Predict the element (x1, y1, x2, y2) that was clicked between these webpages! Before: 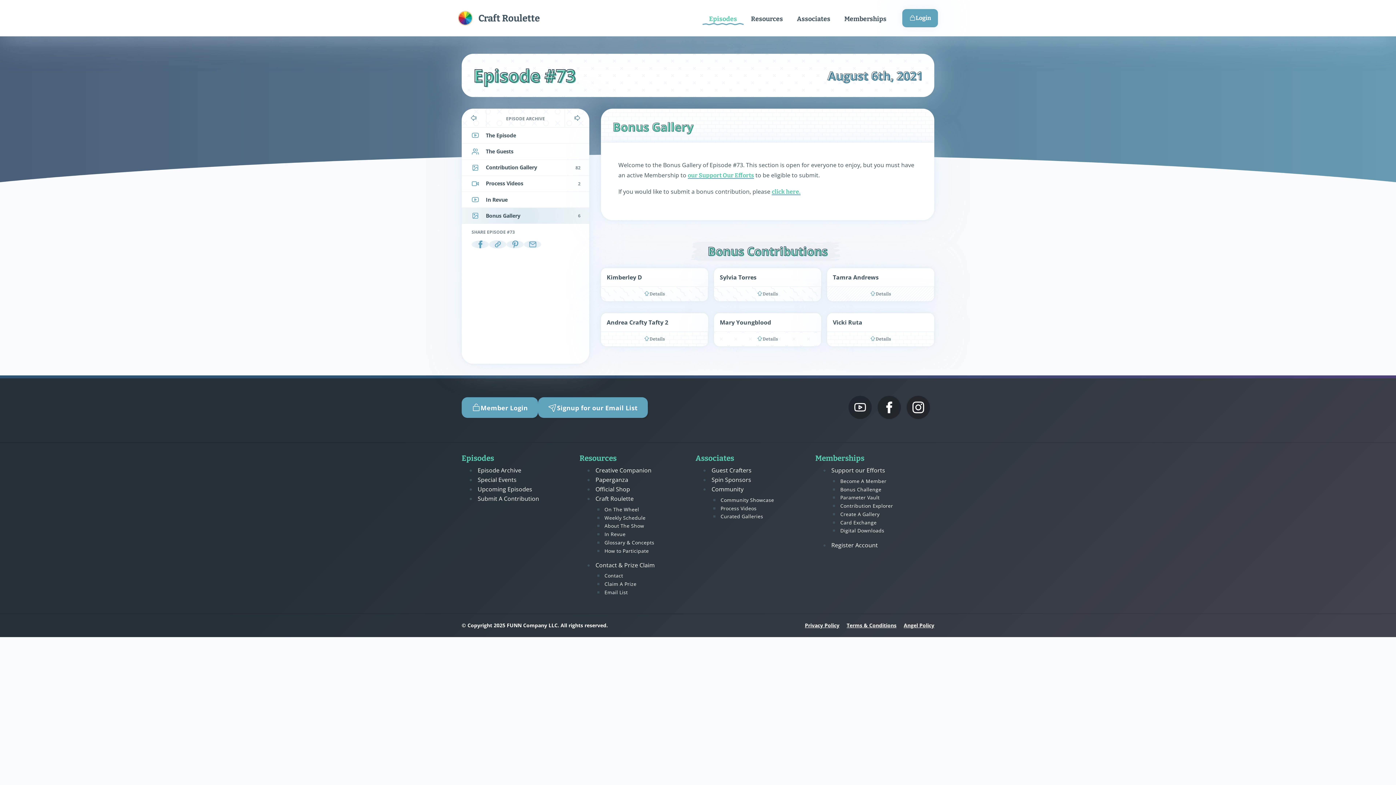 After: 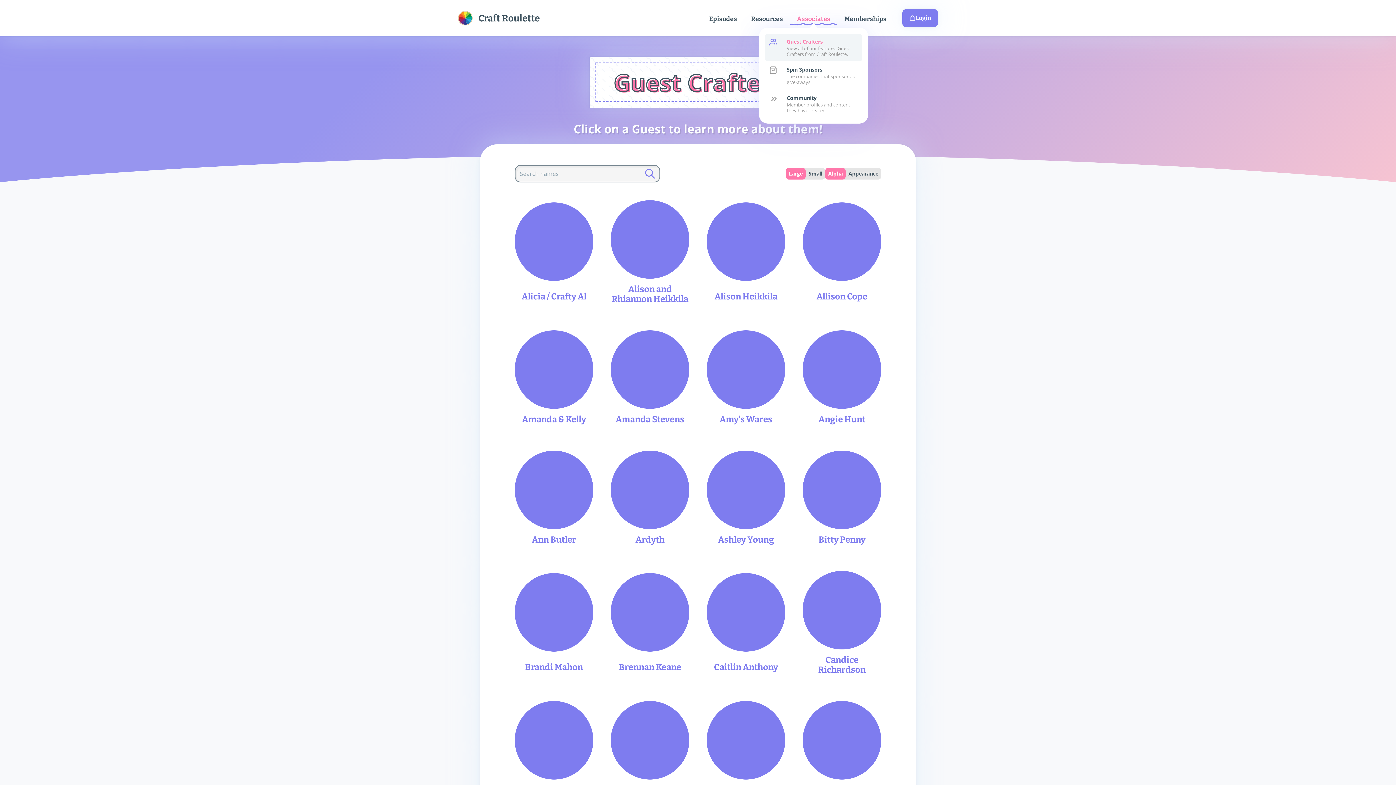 Action: label: Associates bbox: (790, 8, 837, 28)